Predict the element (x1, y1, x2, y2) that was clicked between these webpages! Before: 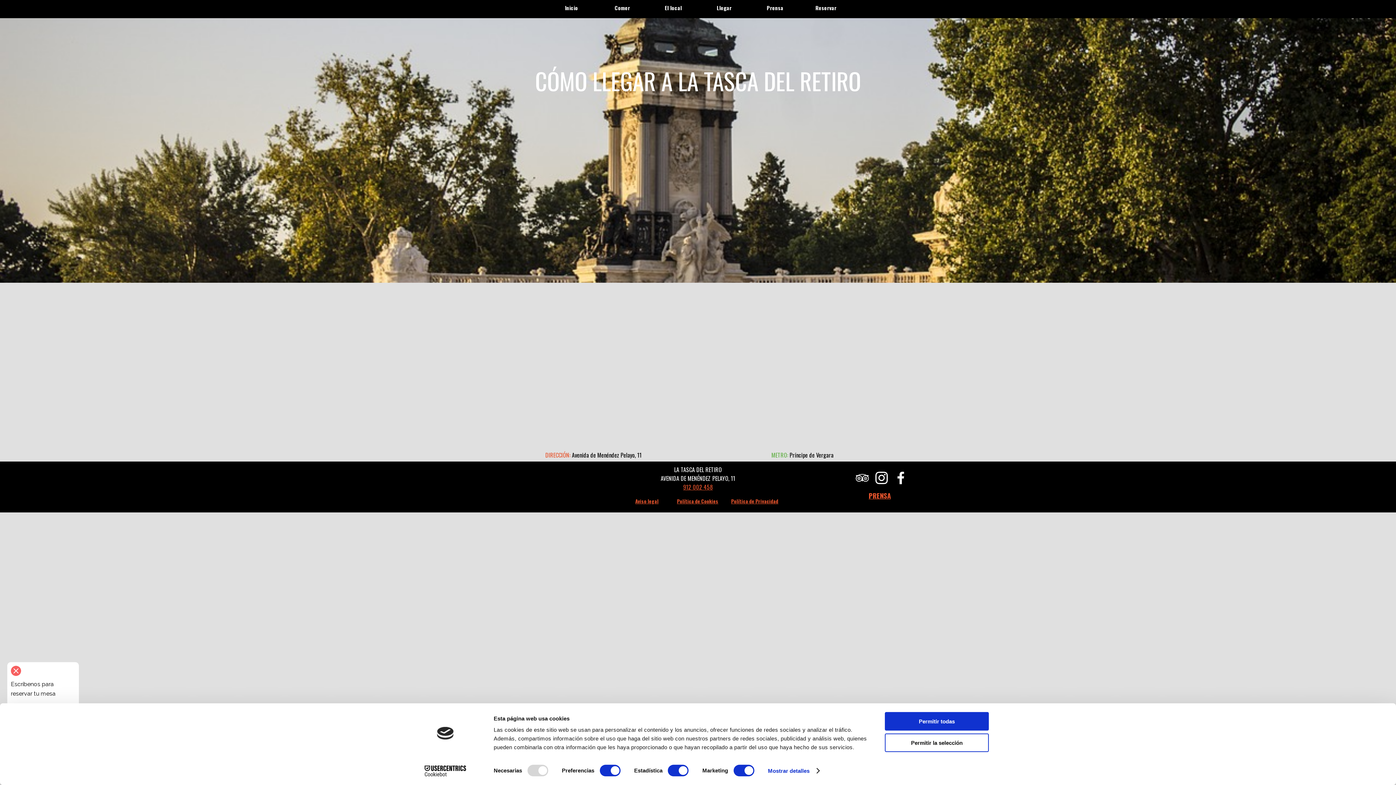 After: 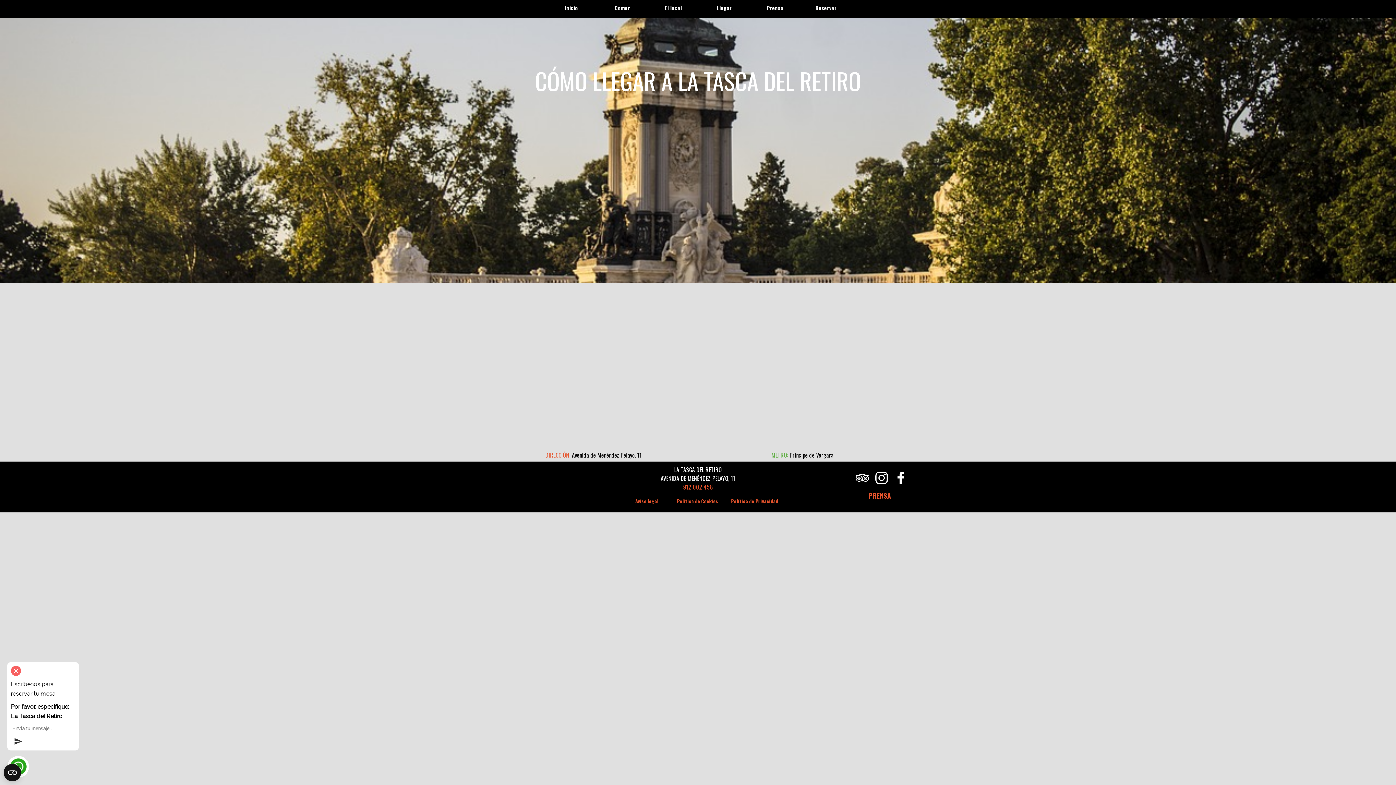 Action: bbox: (885, 712, 989, 731) label: Permitir todas